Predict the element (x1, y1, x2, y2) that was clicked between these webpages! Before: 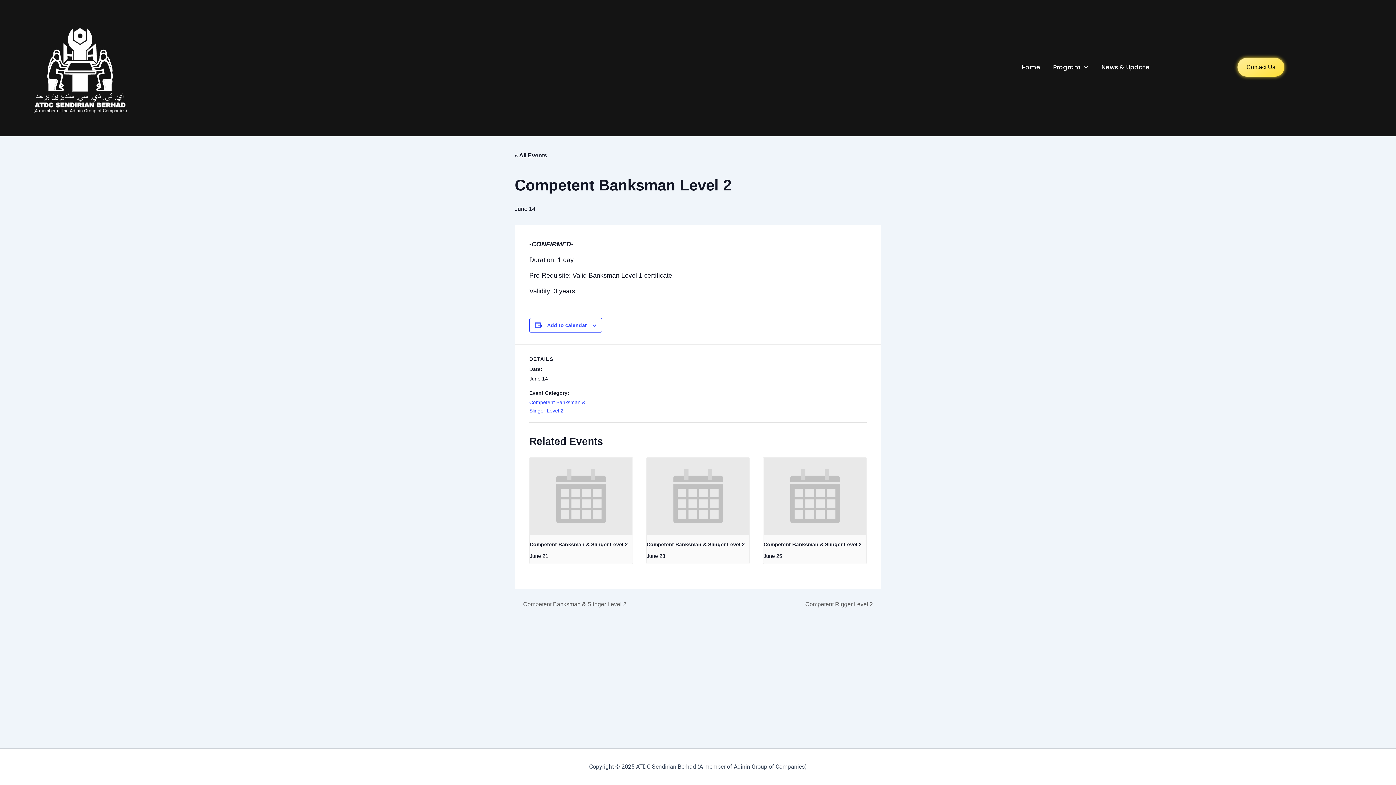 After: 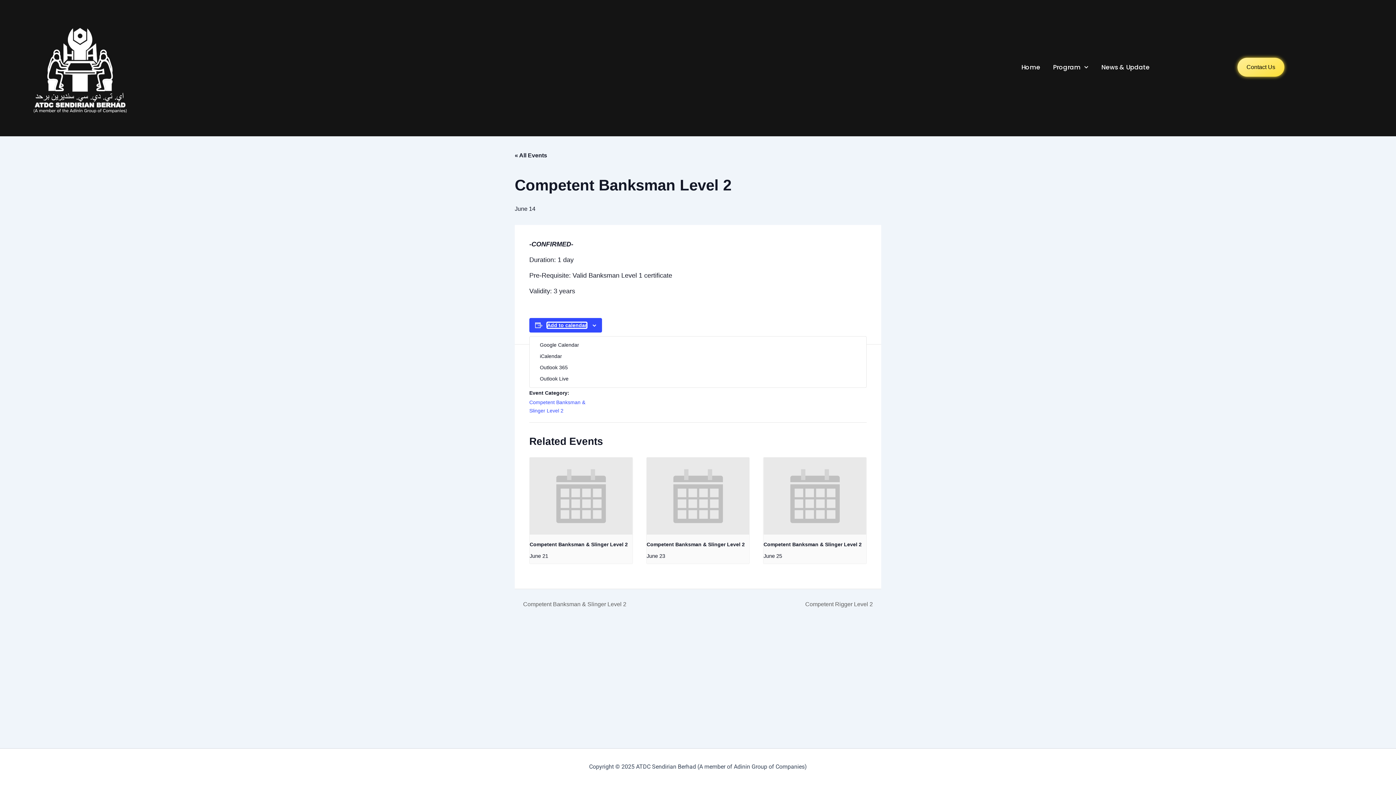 Action: label: View links to add events to your calendar bbox: (547, 322, 586, 328)